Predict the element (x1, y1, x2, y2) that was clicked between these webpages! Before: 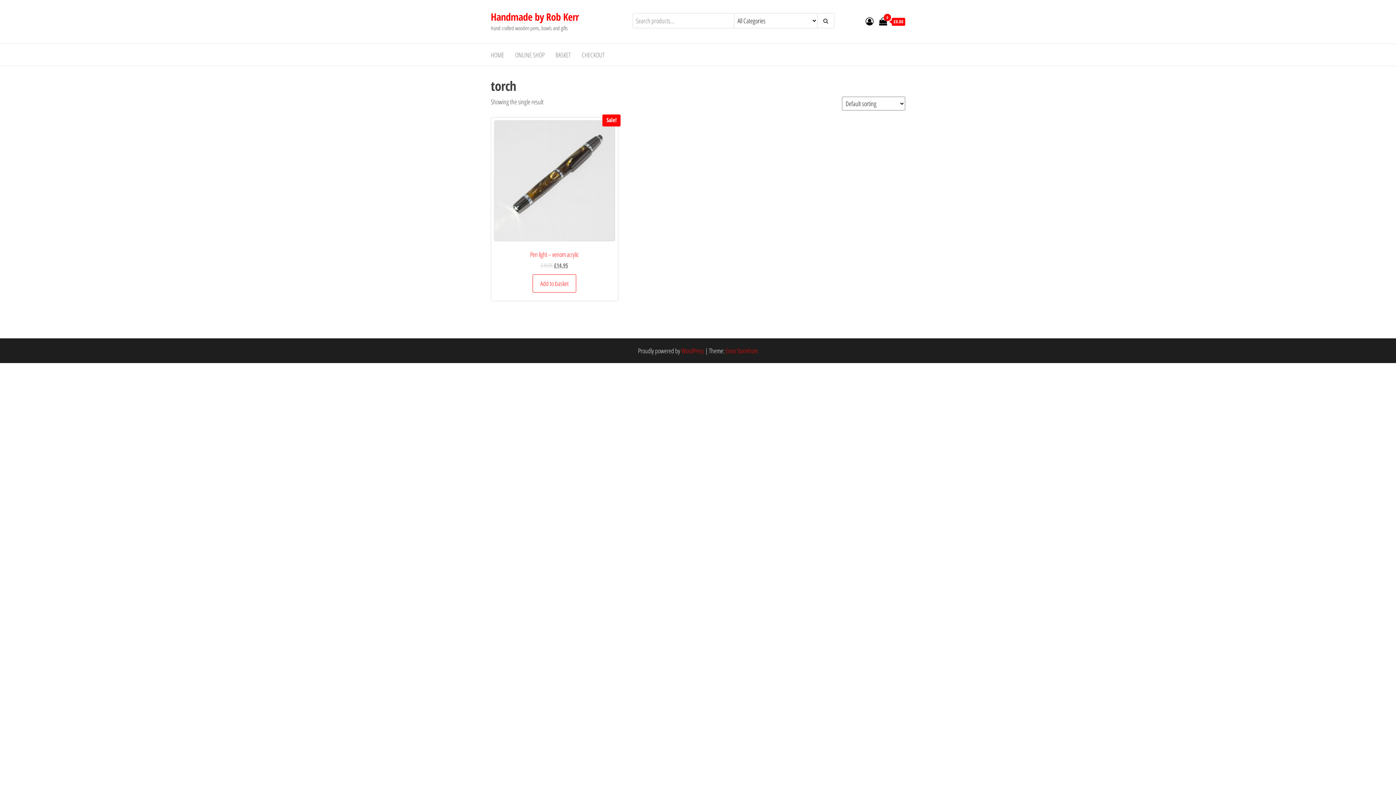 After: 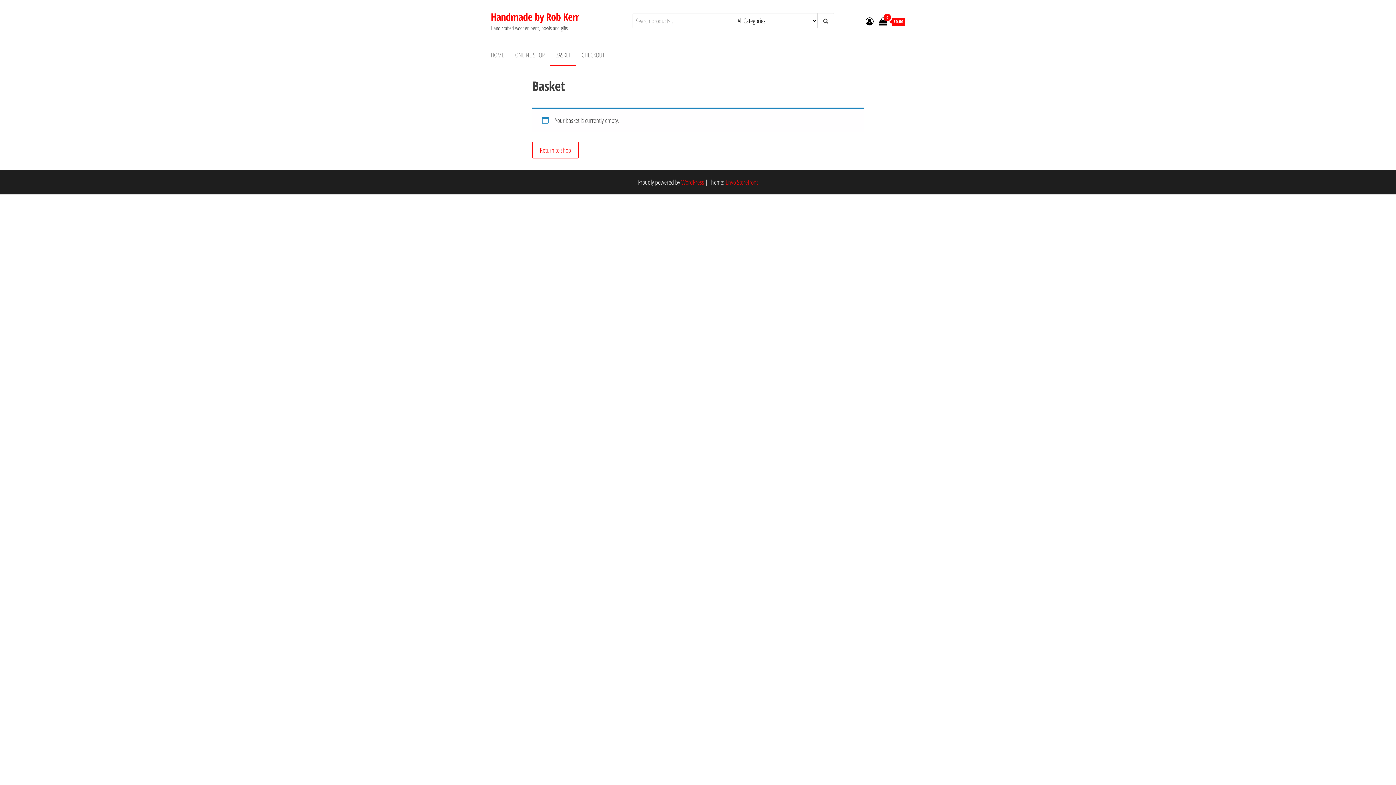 Action: label: 0
 £0.00 bbox: (879, 17, 905, 26)